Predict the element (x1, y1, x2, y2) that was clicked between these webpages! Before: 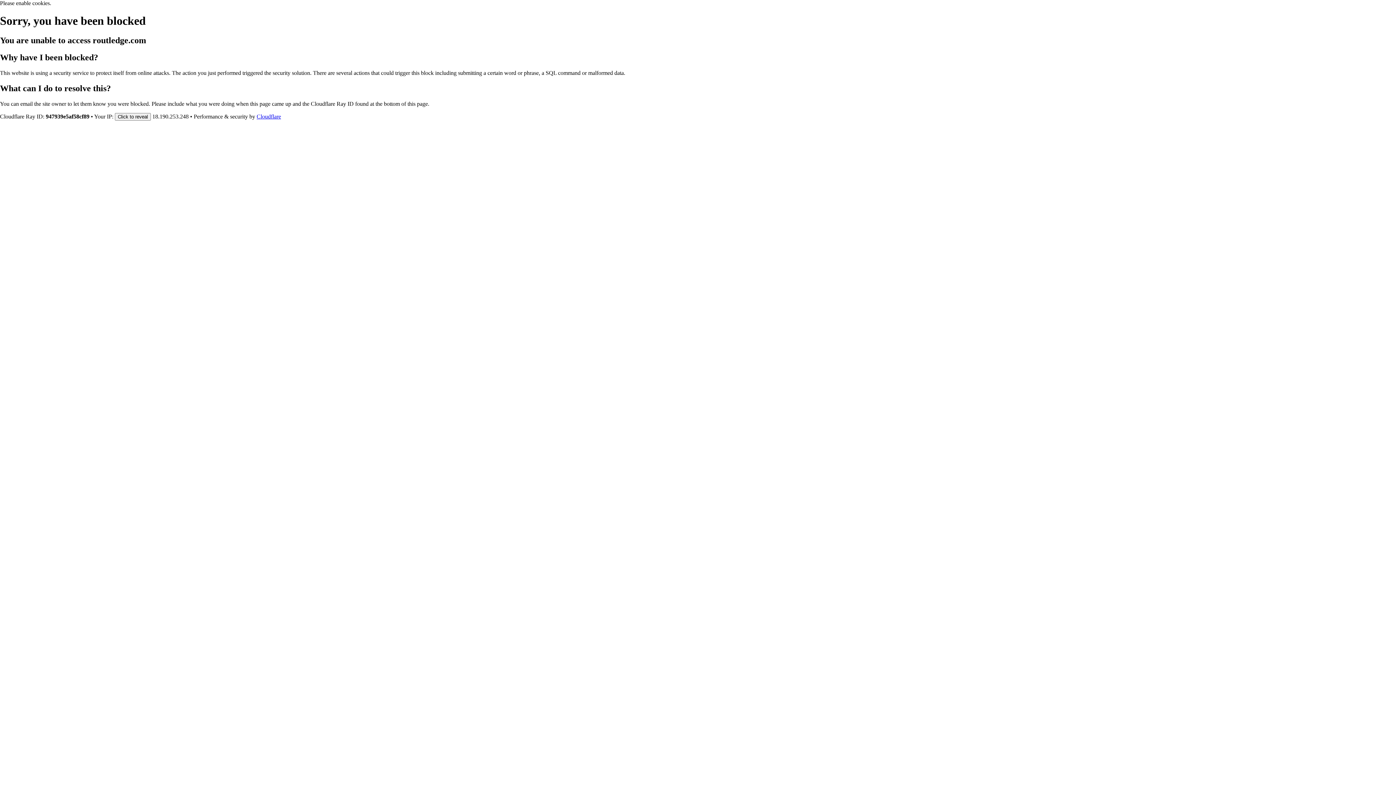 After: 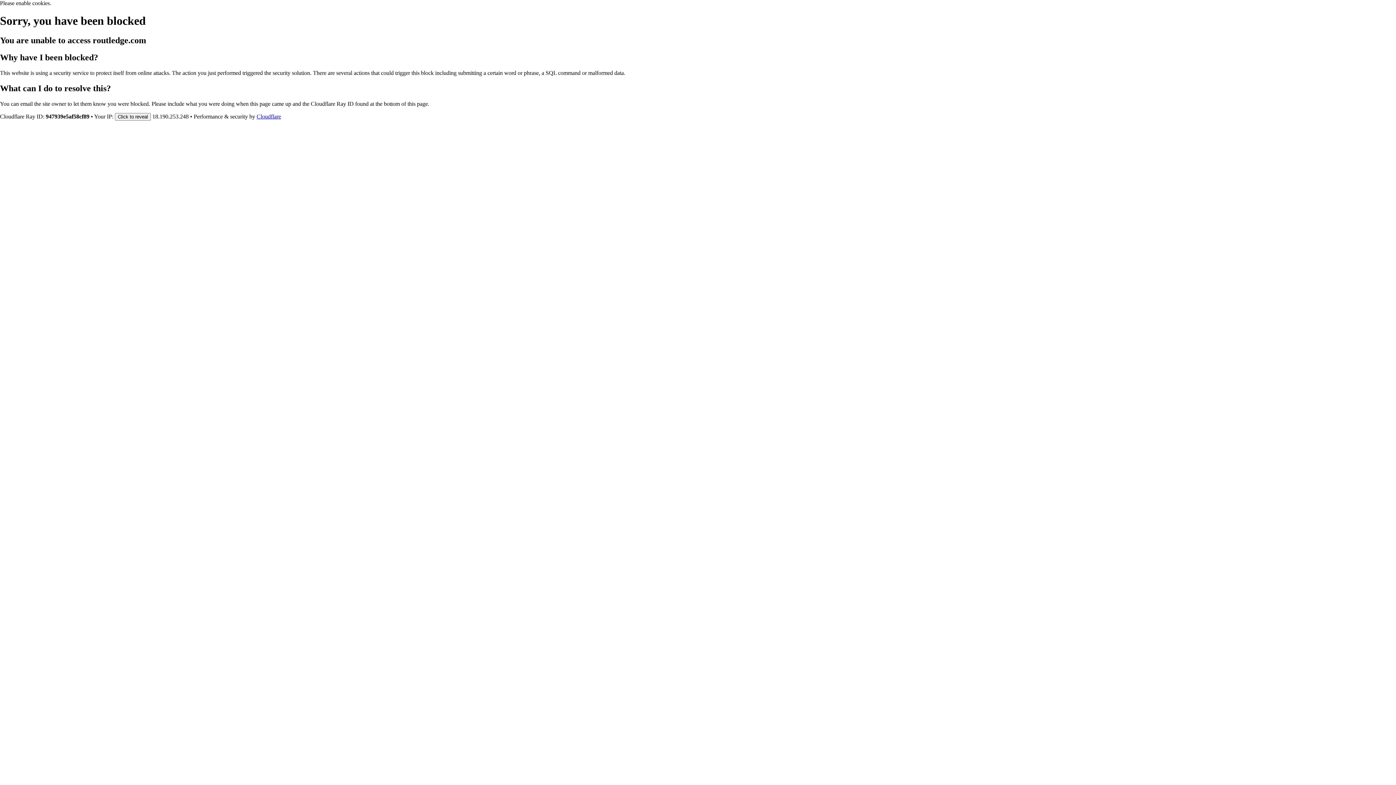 Action: bbox: (256, 113, 281, 119) label: Cloudflare